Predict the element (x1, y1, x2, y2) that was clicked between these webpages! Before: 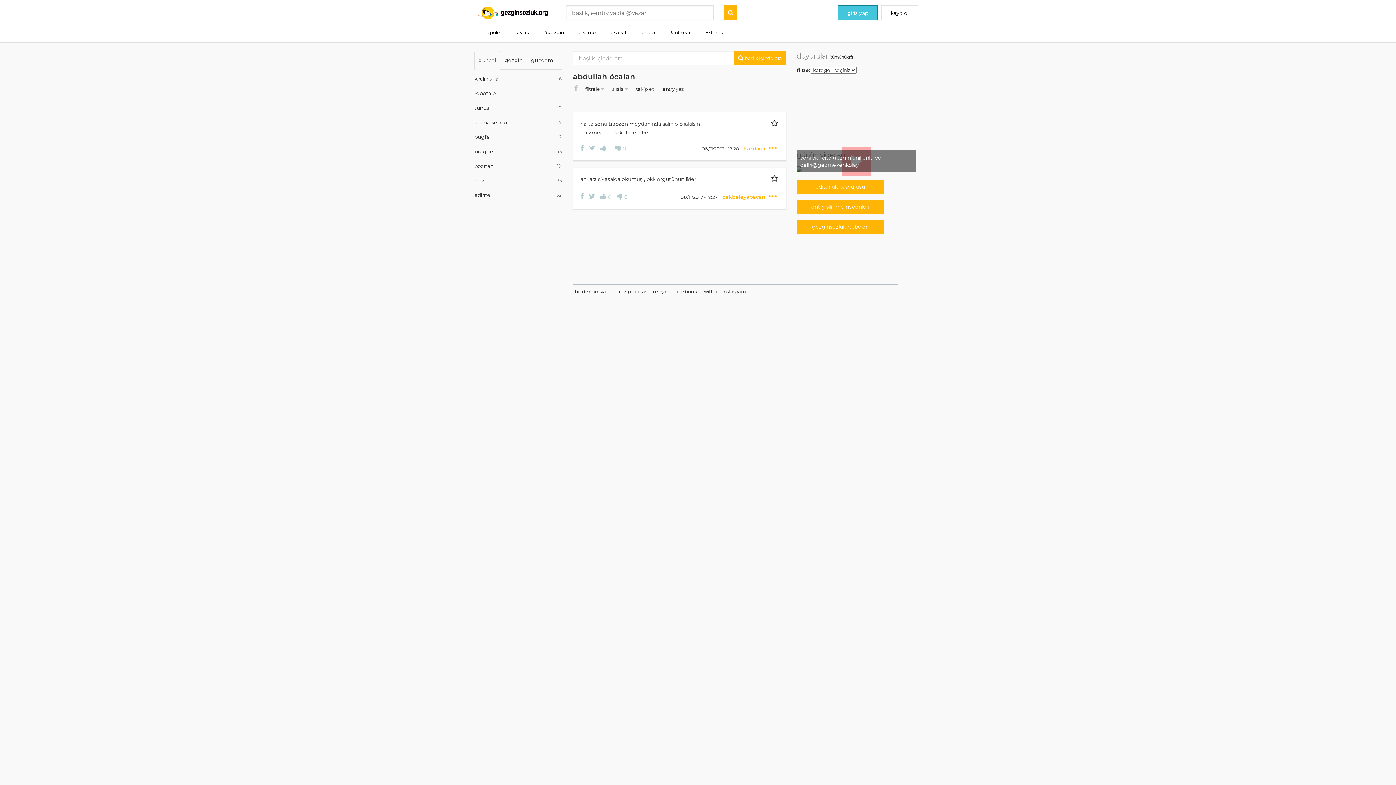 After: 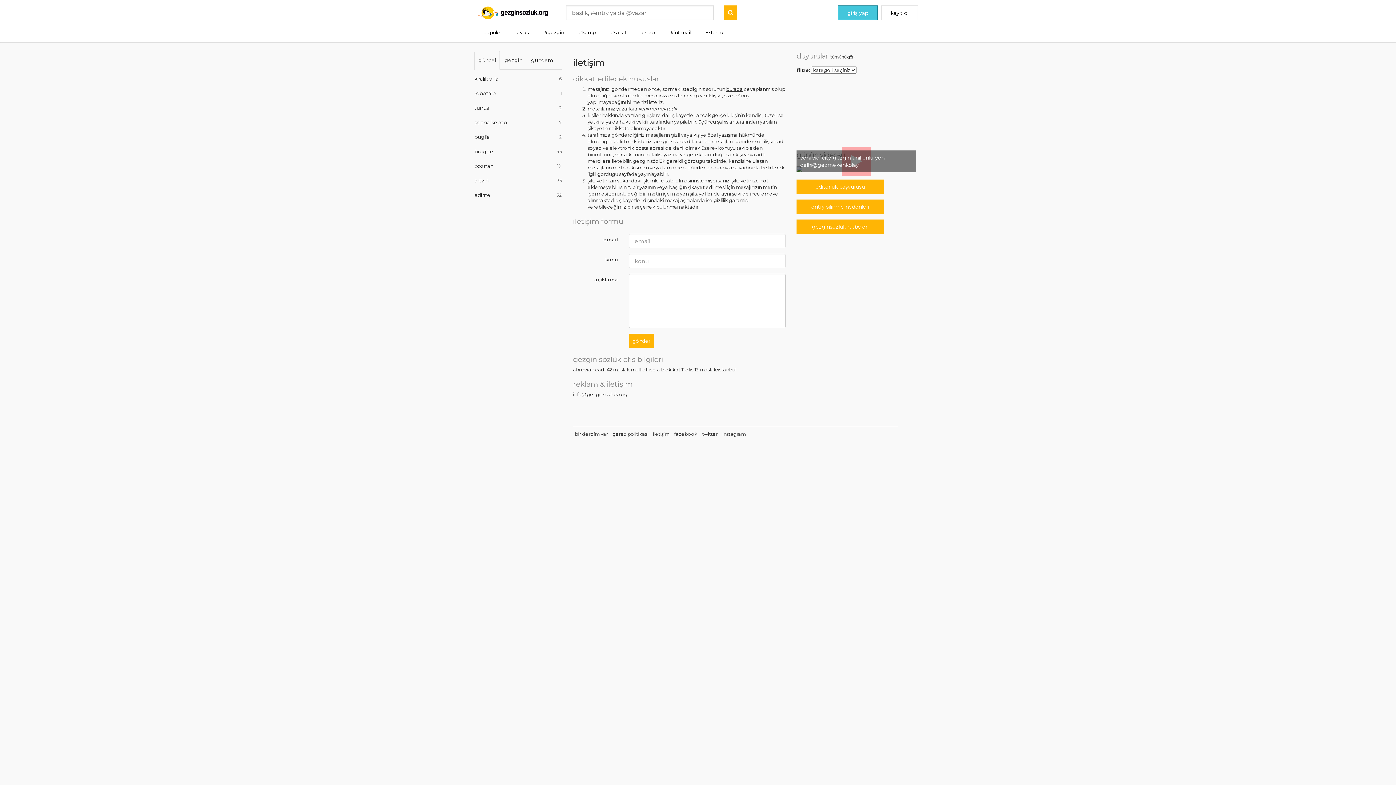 Action: bbox: (653, 288, 669, 294) label: iletişim